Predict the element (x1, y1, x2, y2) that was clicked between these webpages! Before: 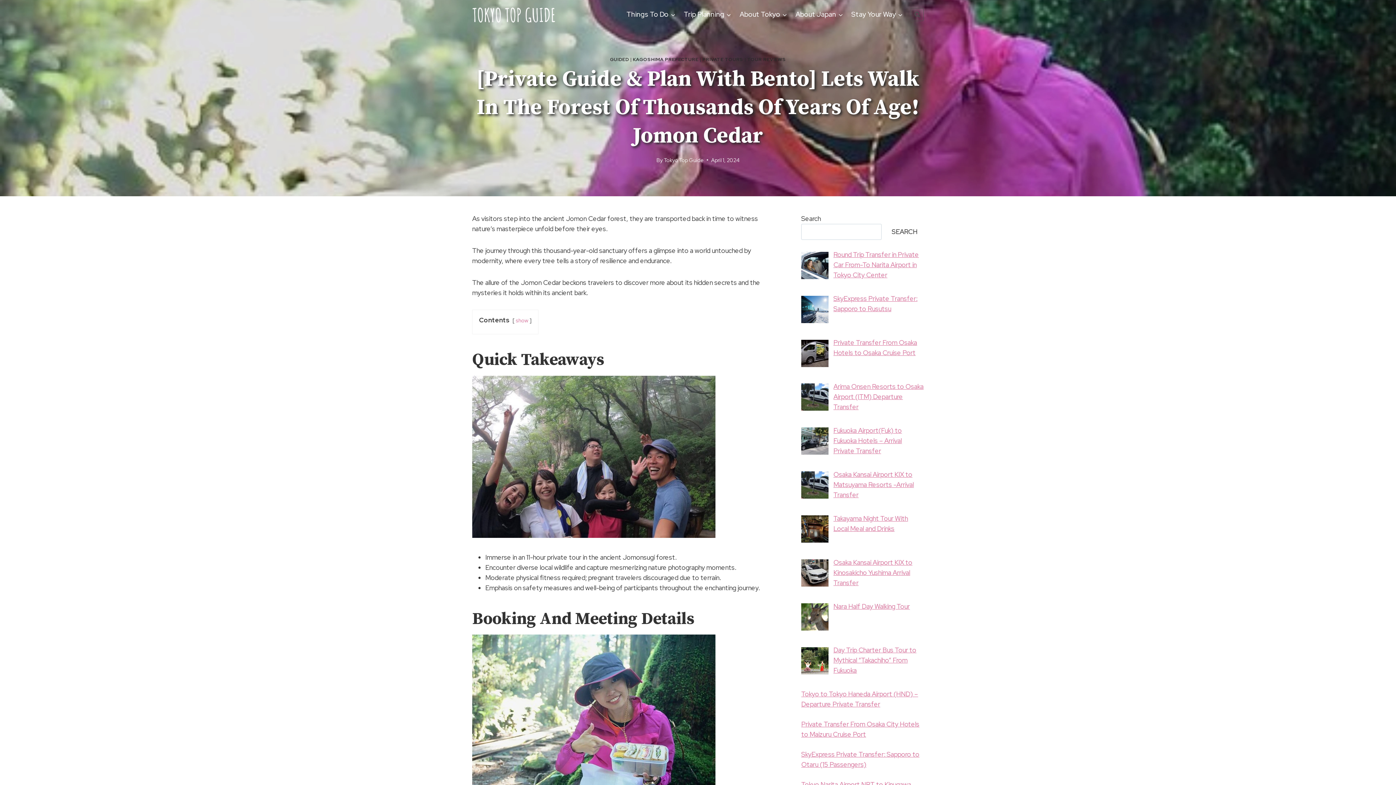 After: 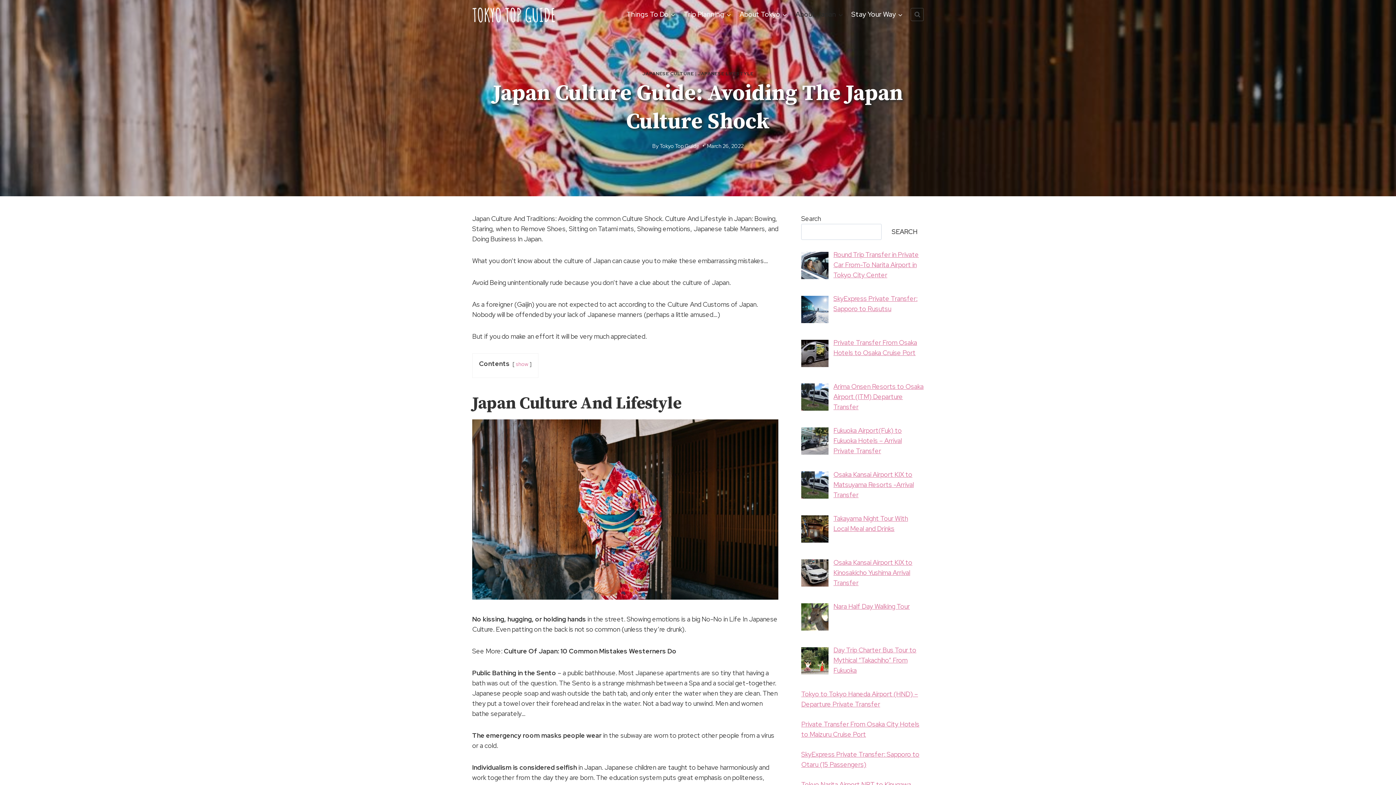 Action: label: About Japan bbox: (791, 4, 847, 24)